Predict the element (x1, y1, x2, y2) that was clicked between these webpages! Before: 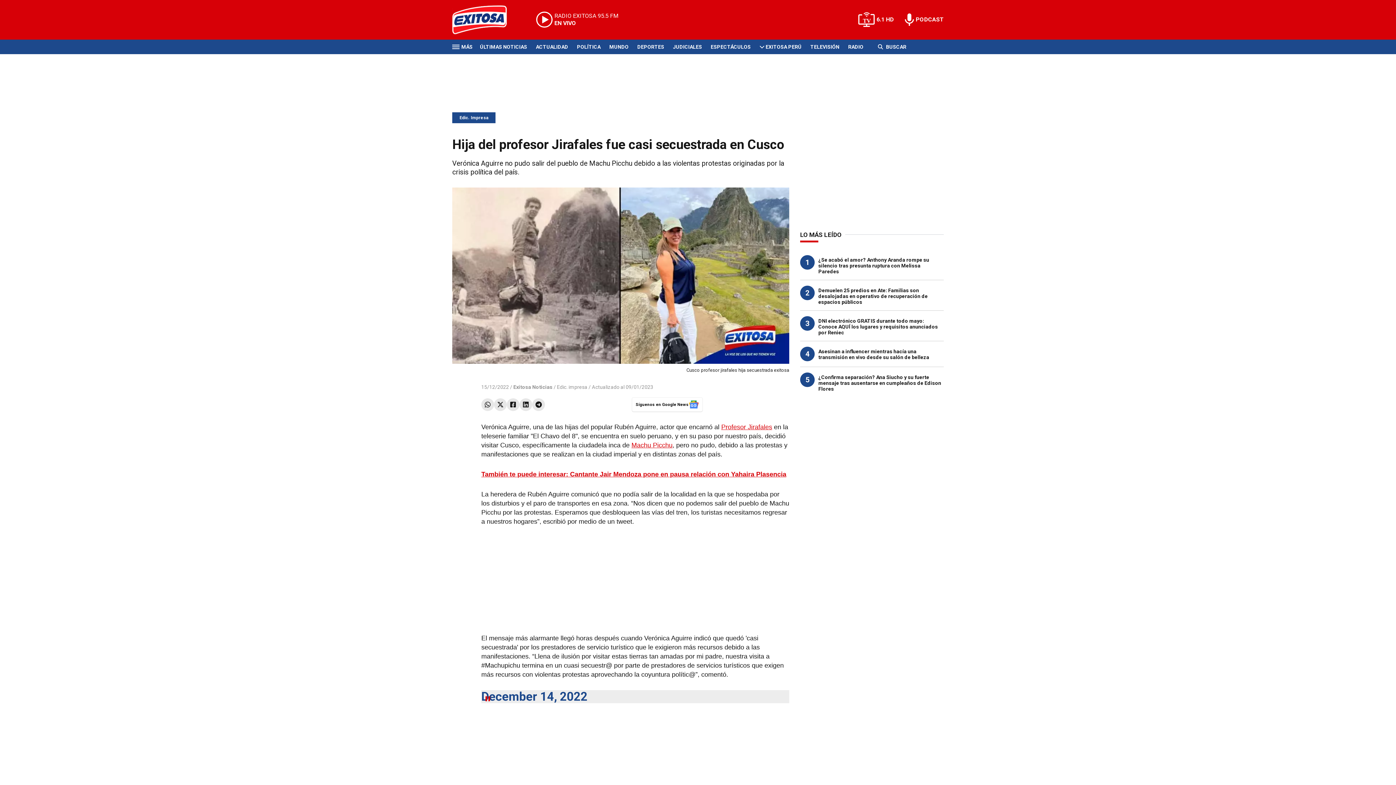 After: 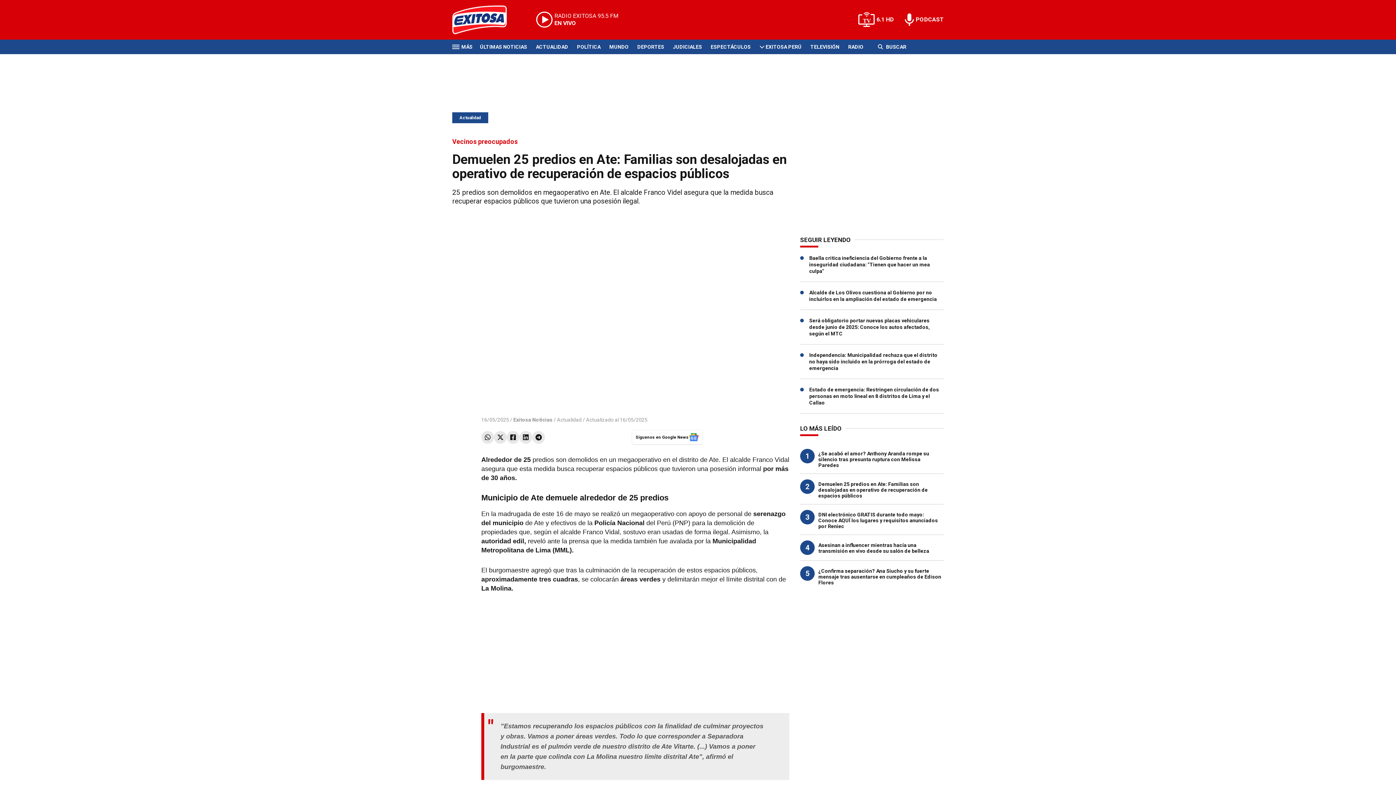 Action: bbox: (818, 287, 928, 305) label: Demuelen 25 predios en Ate: Familias son desalojadas en operativo de recuperación de espacios públicos